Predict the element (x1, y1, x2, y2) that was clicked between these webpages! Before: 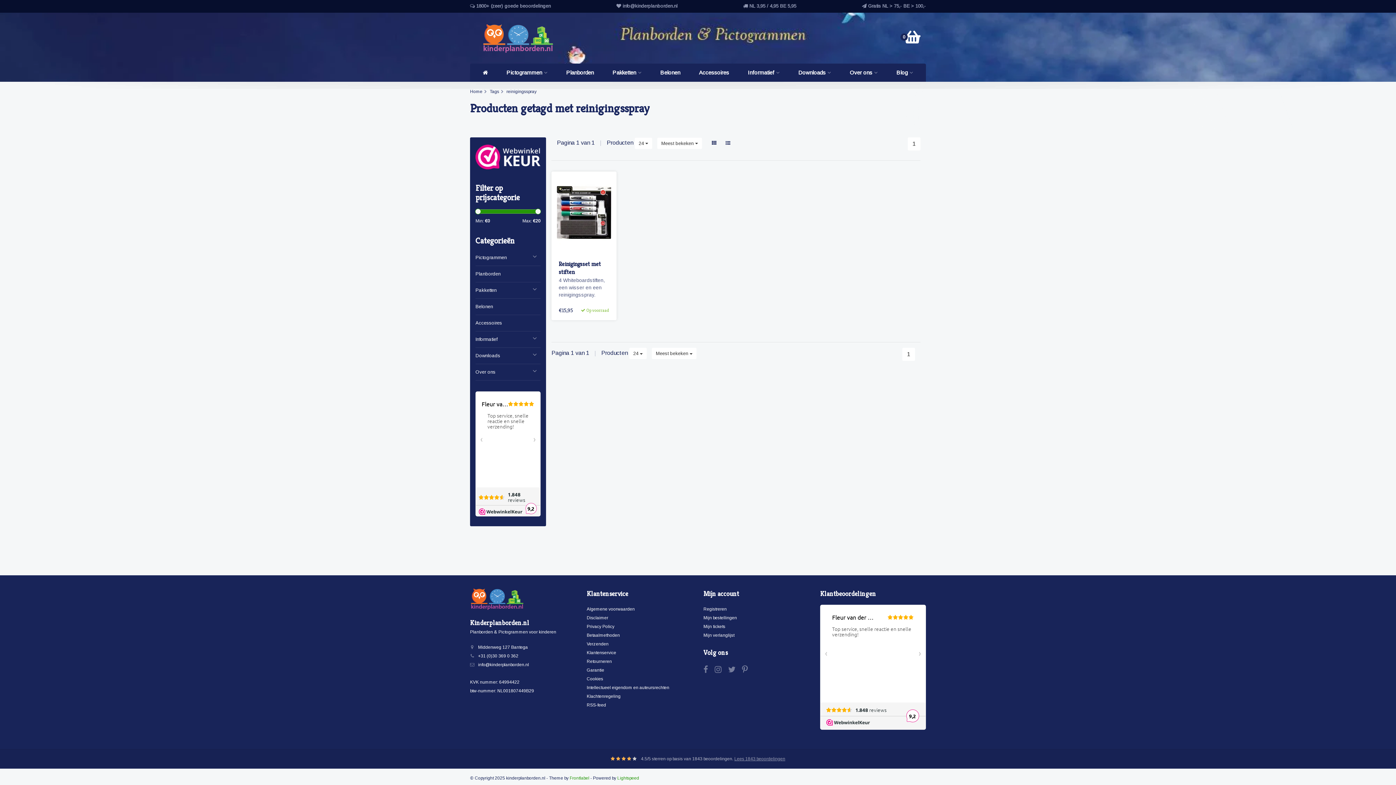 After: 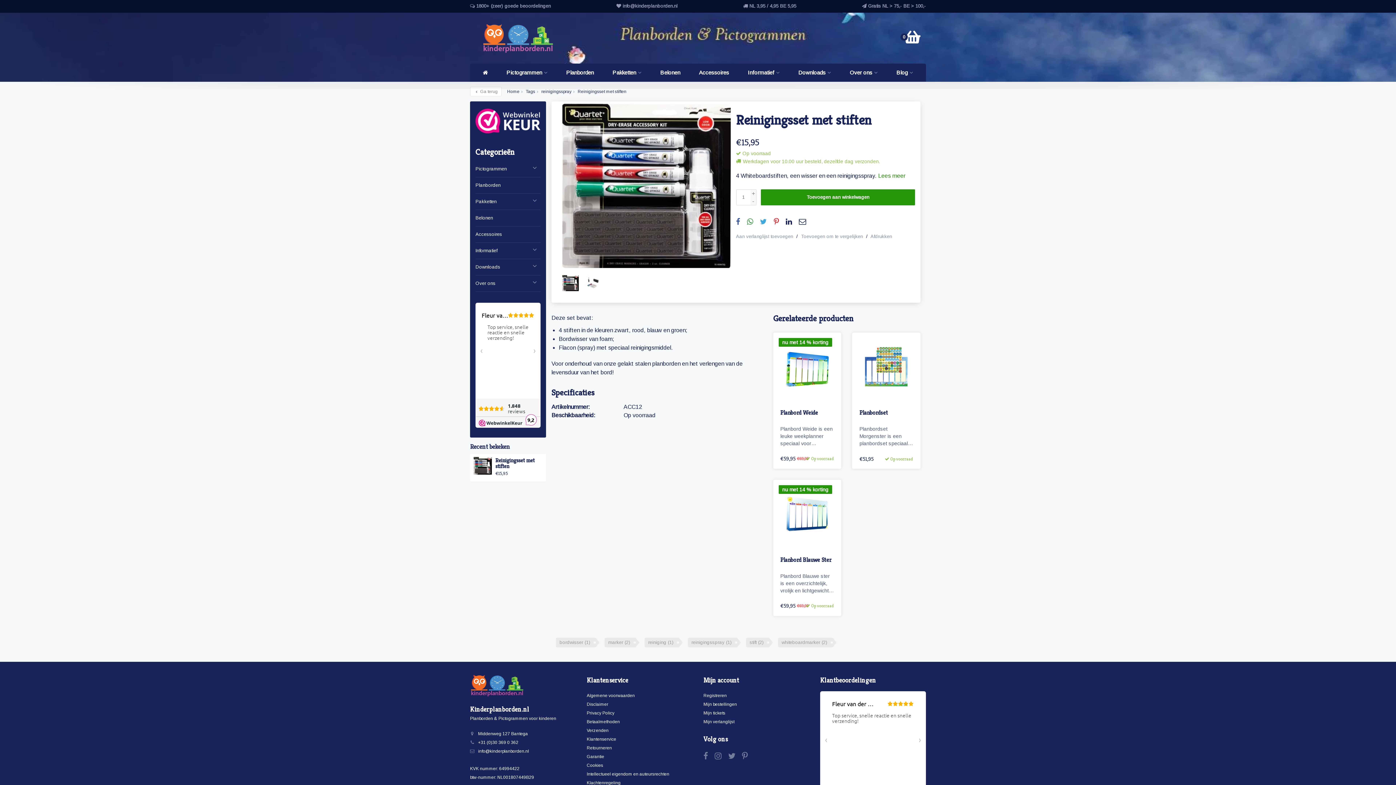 Action: bbox: (551, 171, 616, 253)